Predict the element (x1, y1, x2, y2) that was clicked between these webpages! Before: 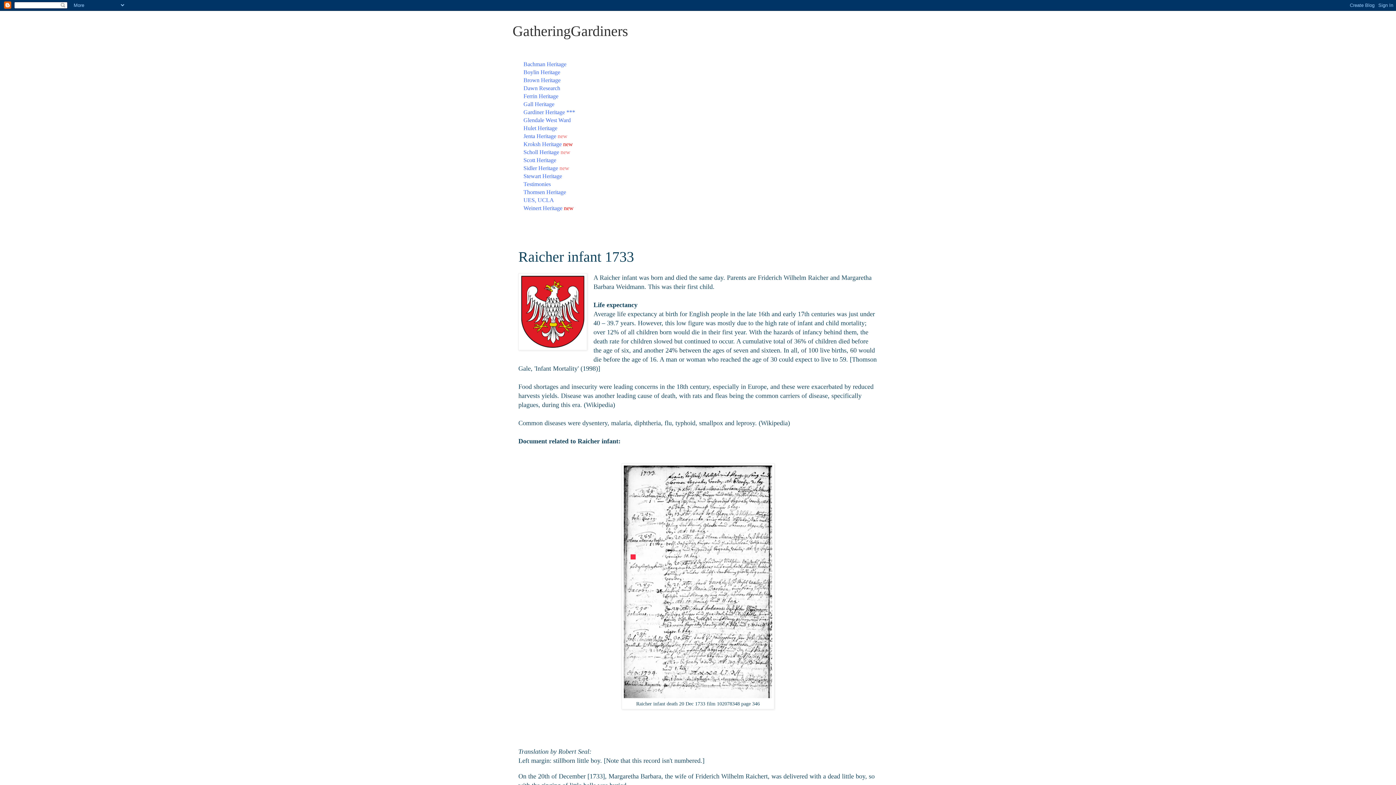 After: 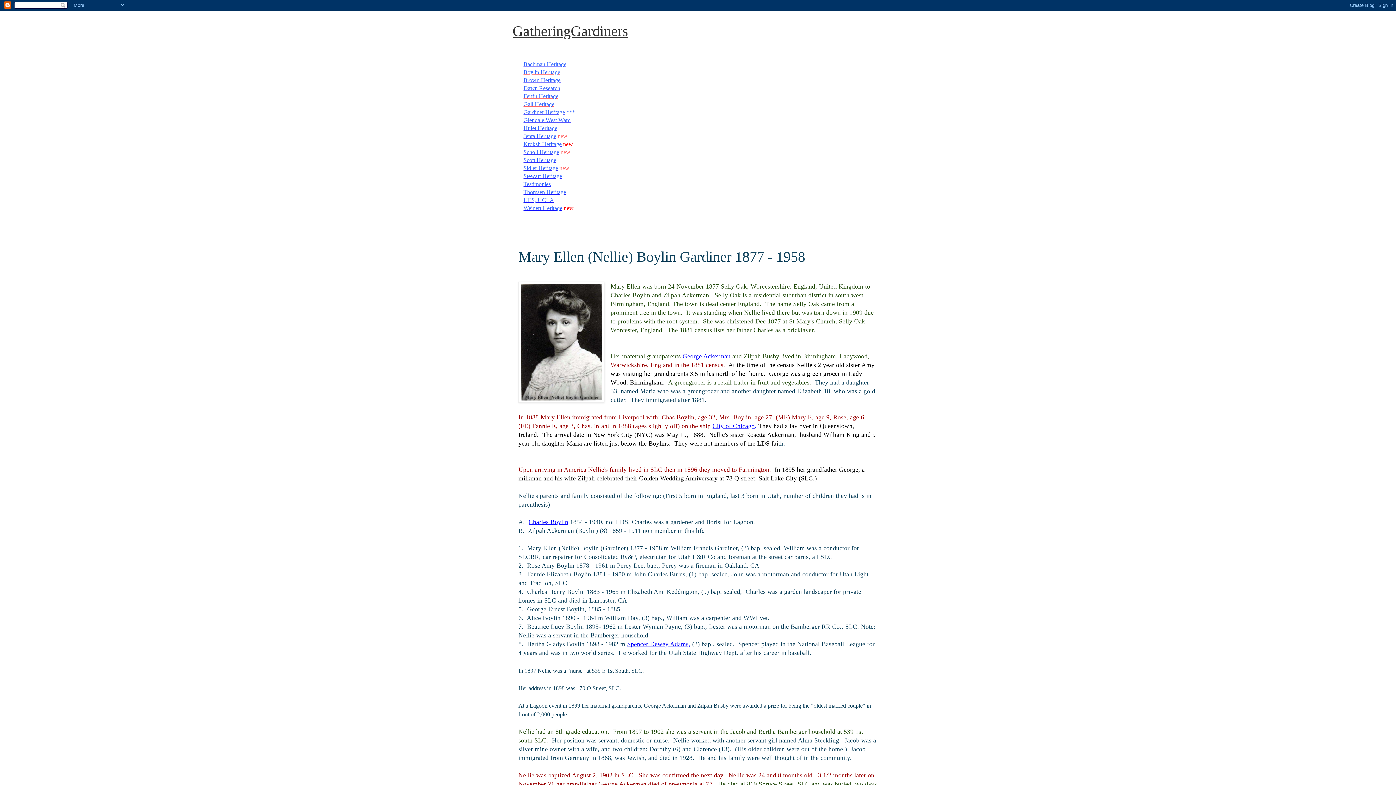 Action: bbox: (523, 69, 560, 75) label: Boylin Heritage